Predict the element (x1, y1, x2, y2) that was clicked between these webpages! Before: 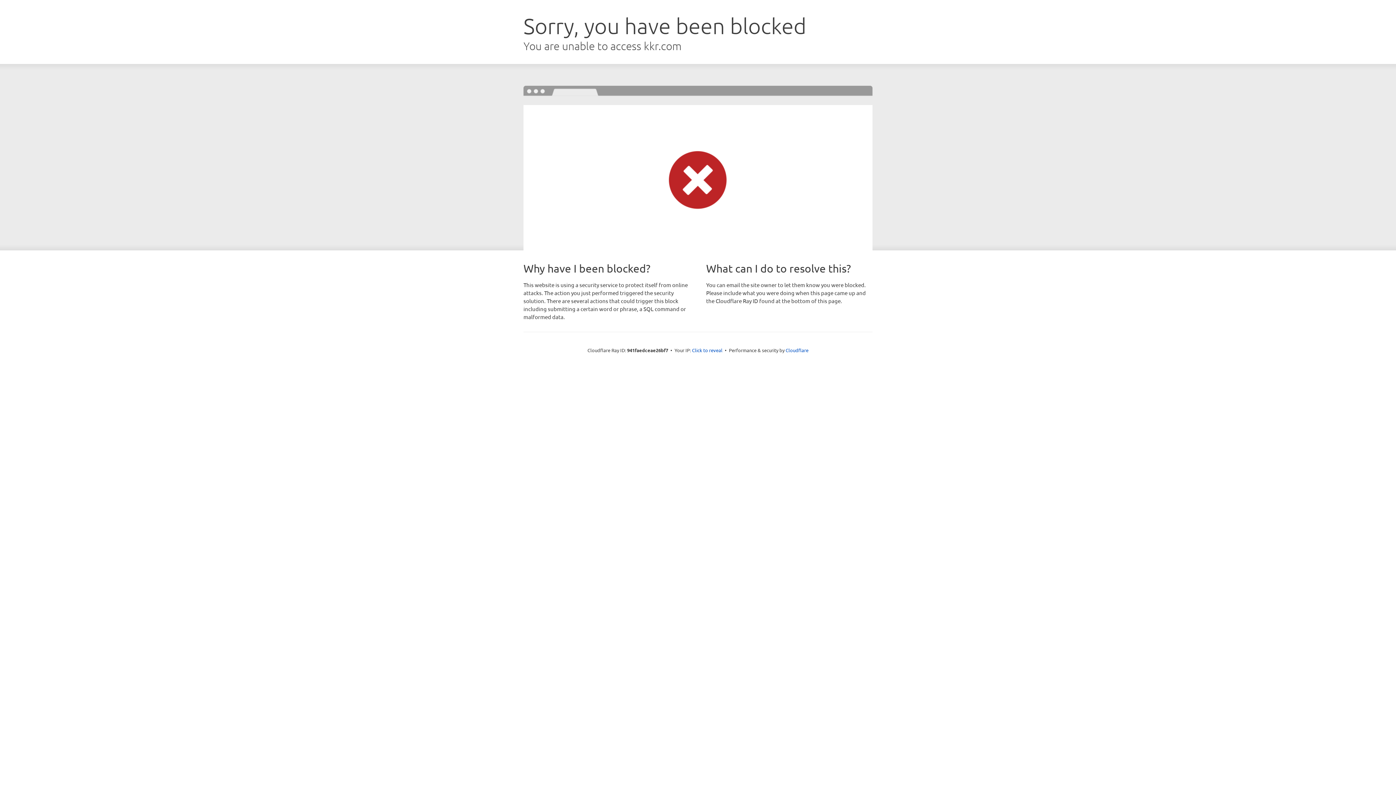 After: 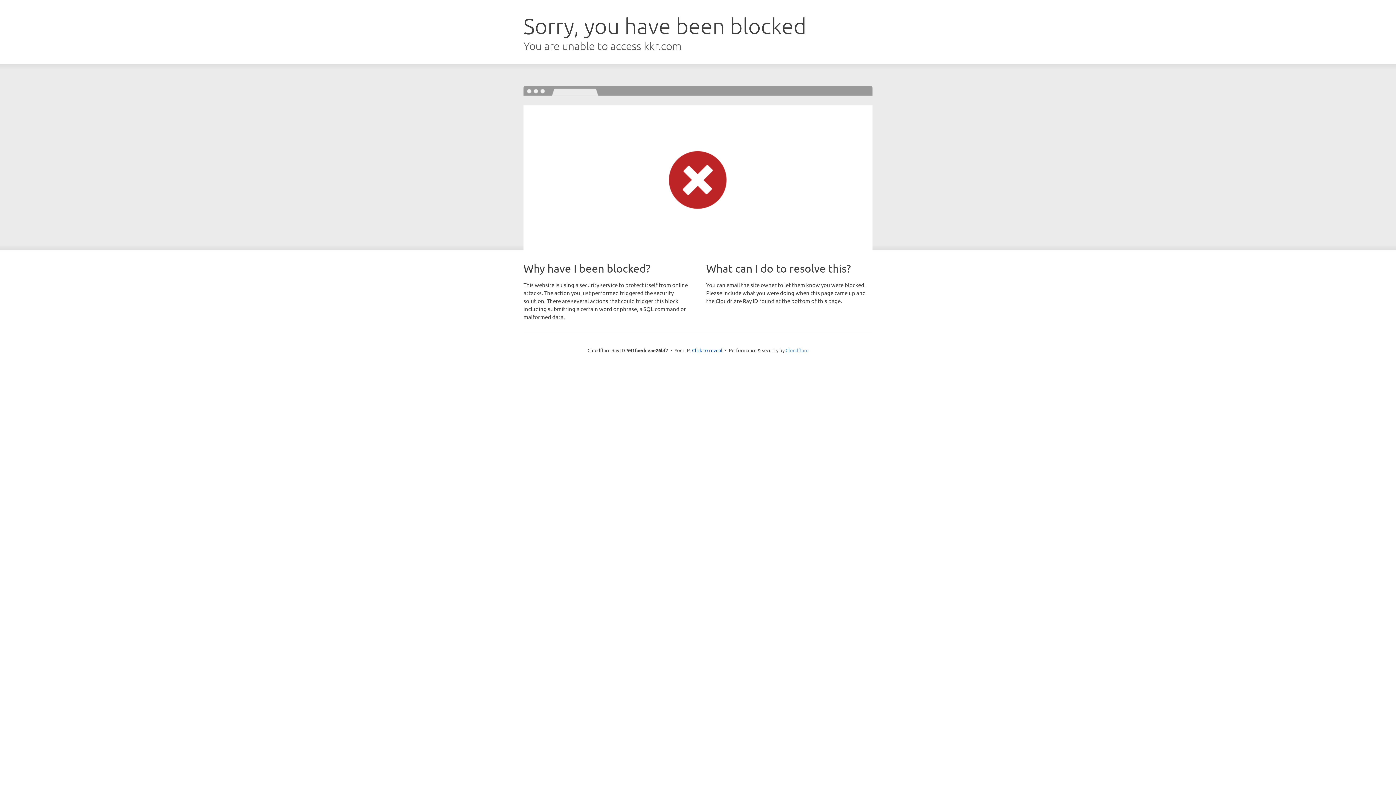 Action: label: Cloudflare bbox: (785, 347, 808, 353)